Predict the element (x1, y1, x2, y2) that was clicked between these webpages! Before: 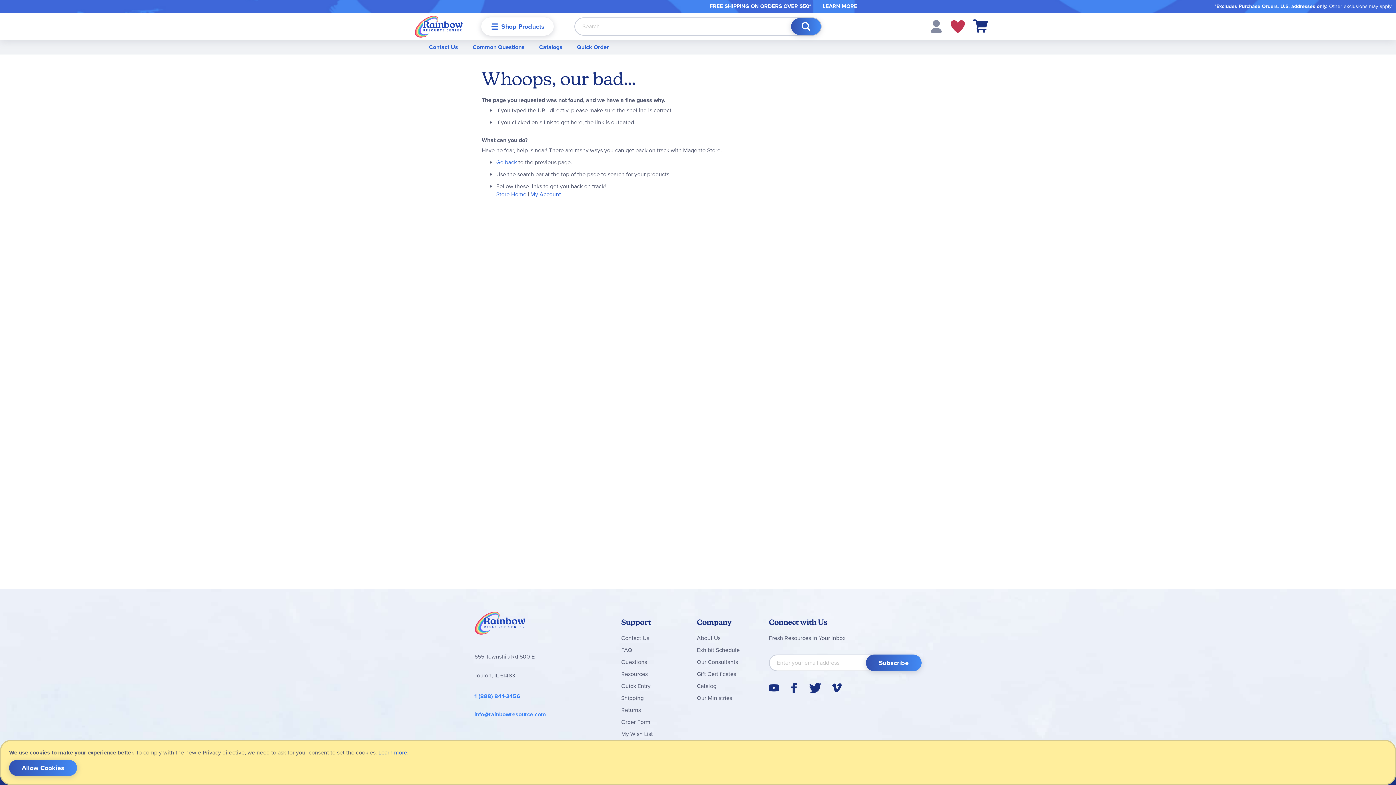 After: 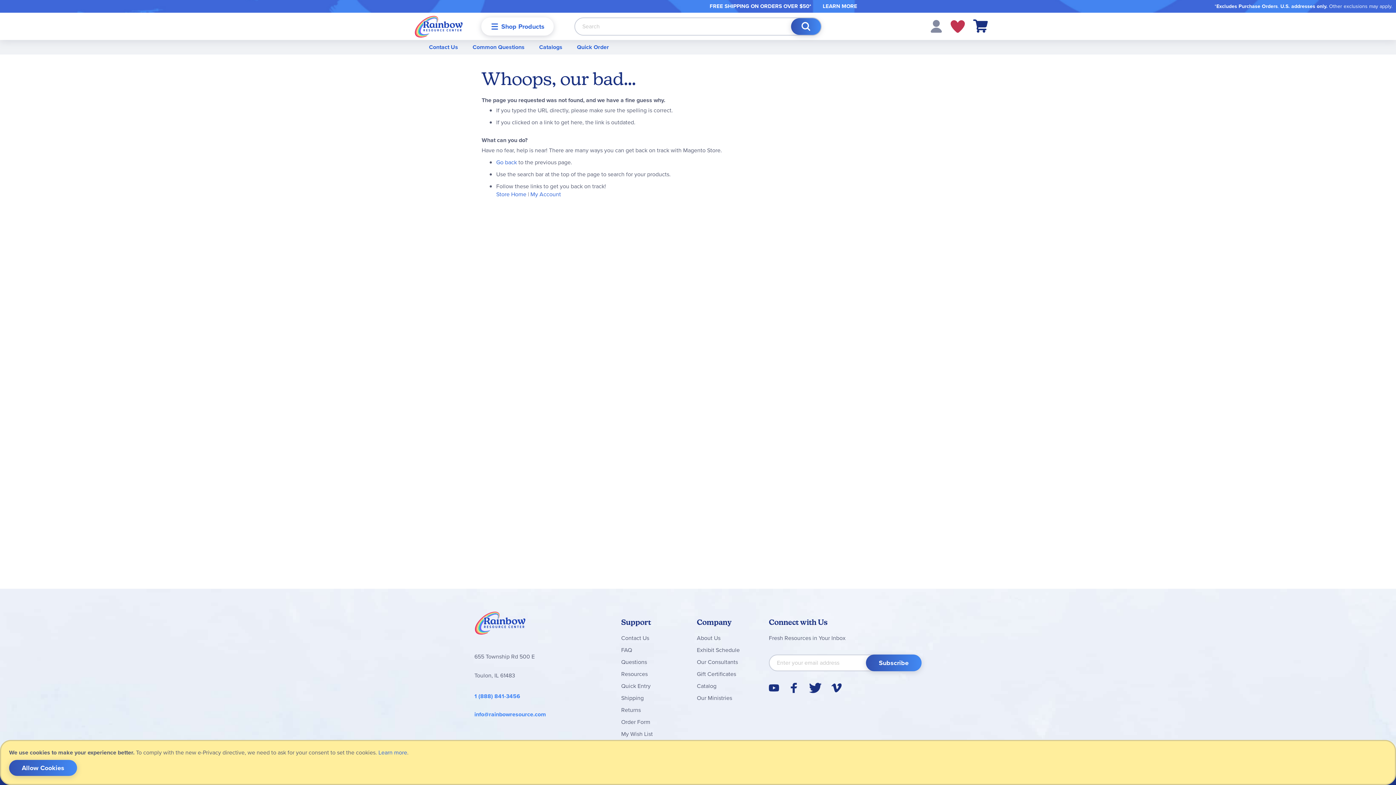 Action: label: Vimeo bbox: (831, 682, 841, 693)